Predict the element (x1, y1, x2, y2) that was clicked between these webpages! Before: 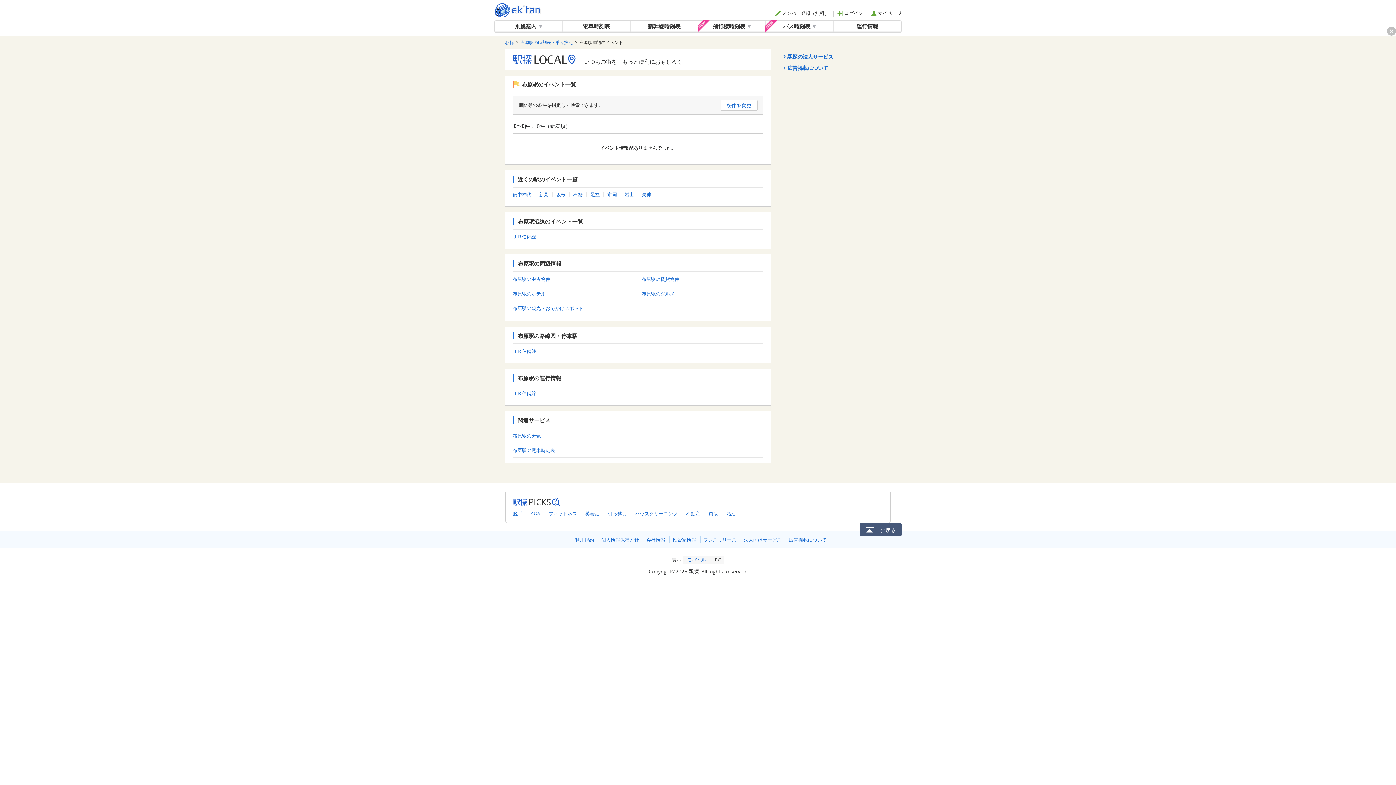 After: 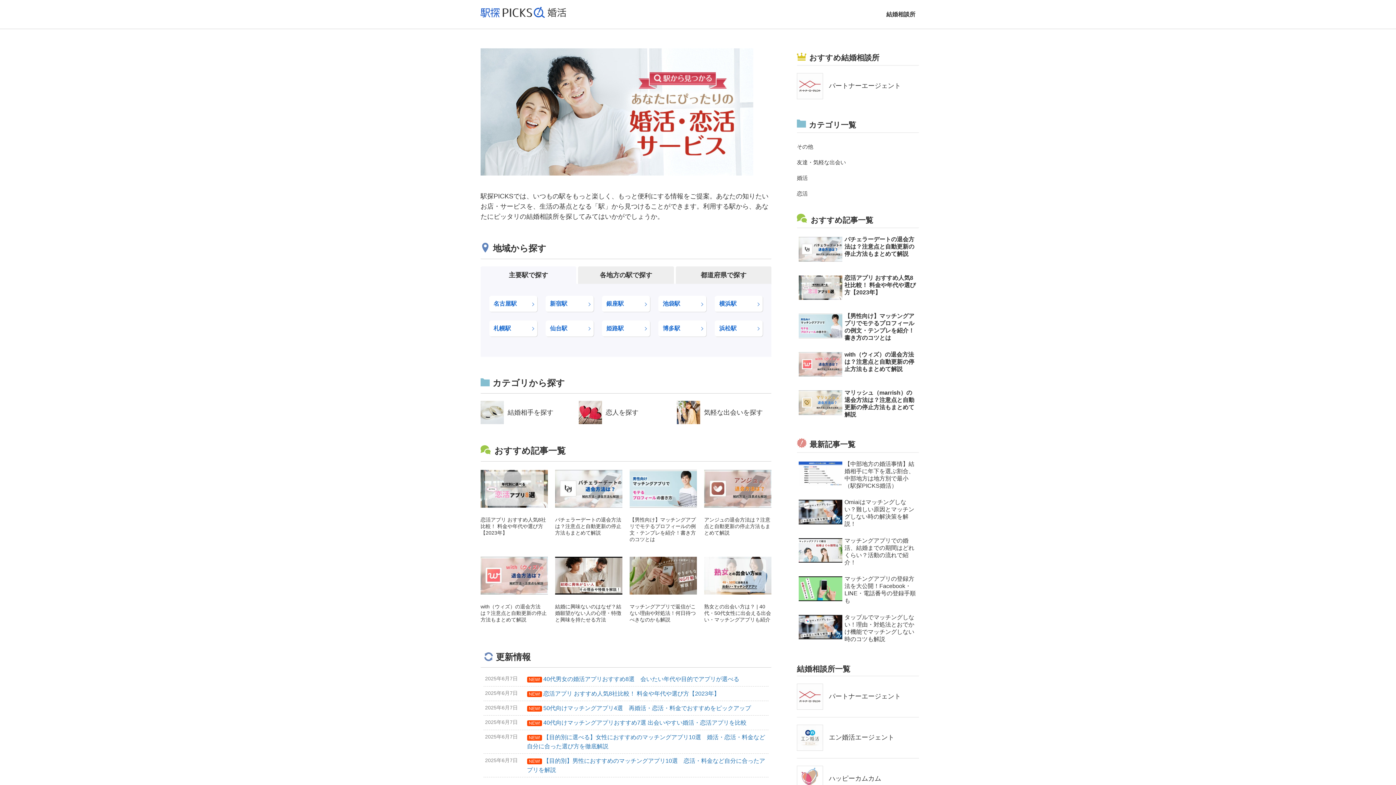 Action: label: 婚活 bbox: (726, 510, 736, 516)